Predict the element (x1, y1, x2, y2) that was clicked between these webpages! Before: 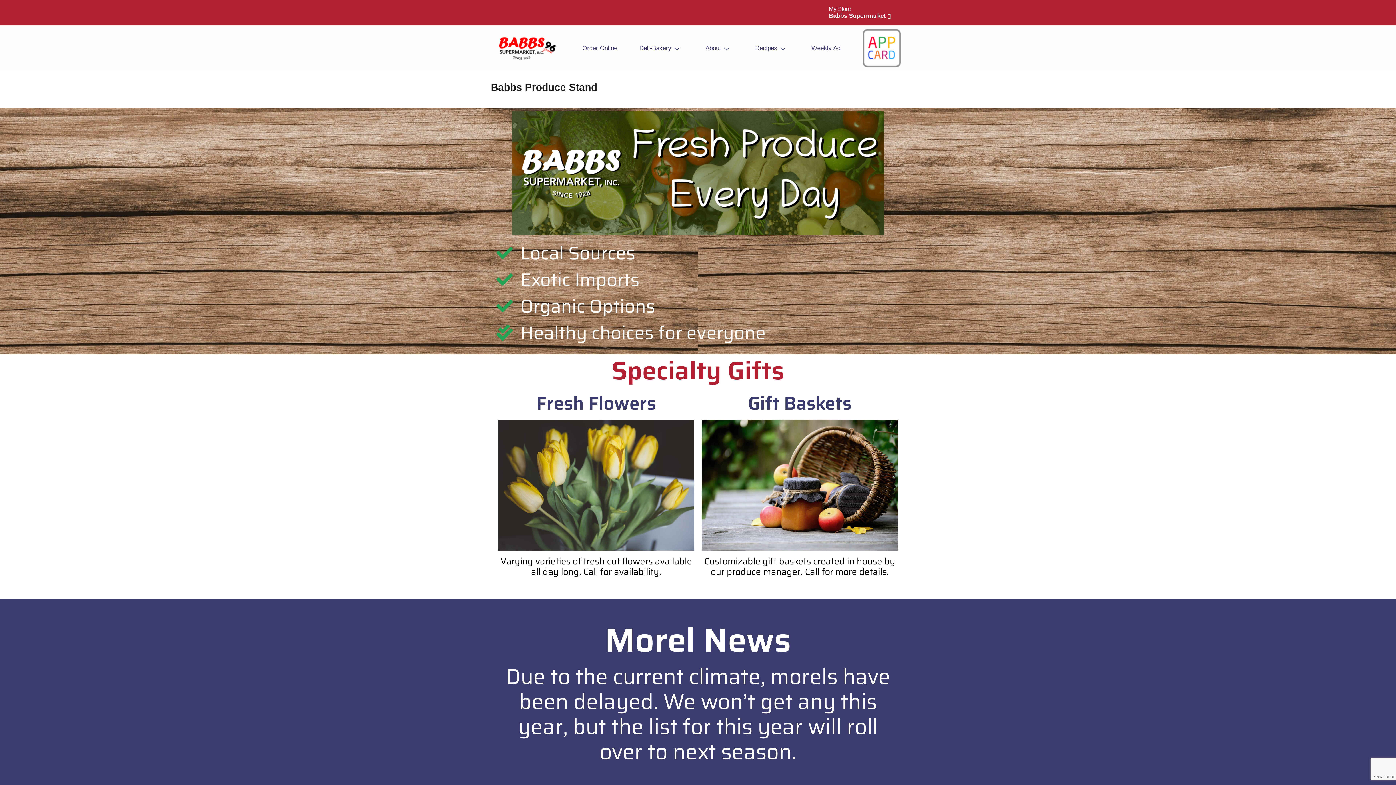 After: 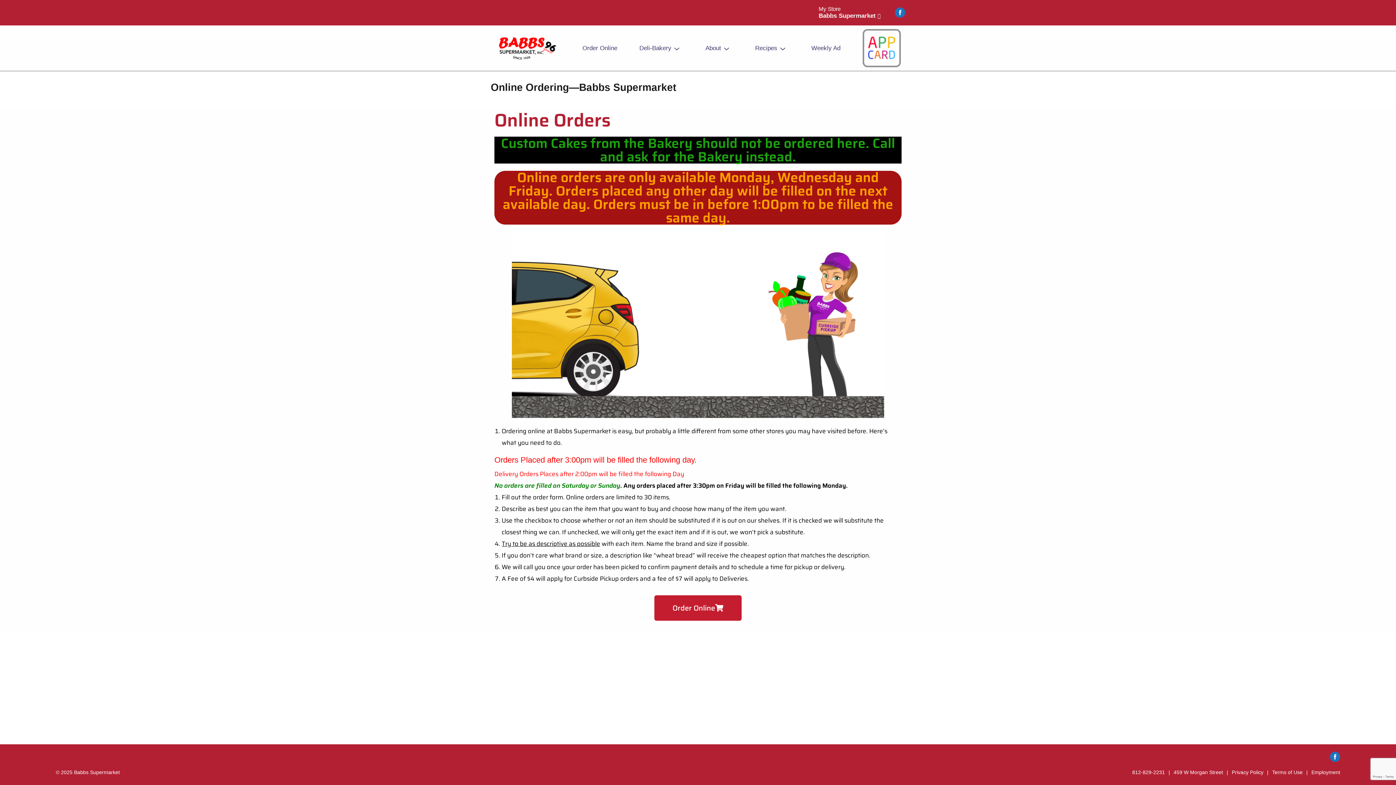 Action: label: Order Online bbox: (578, 28, 621, 68)